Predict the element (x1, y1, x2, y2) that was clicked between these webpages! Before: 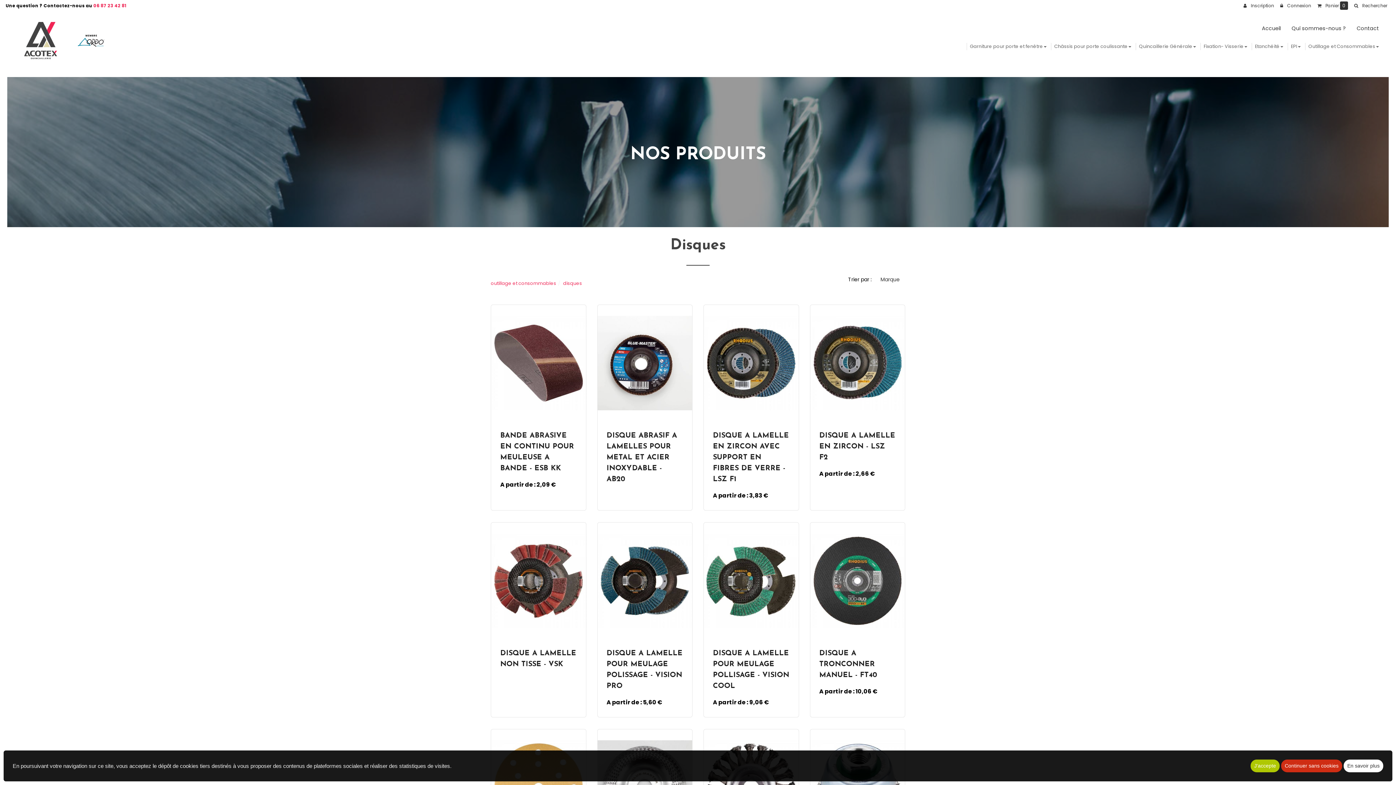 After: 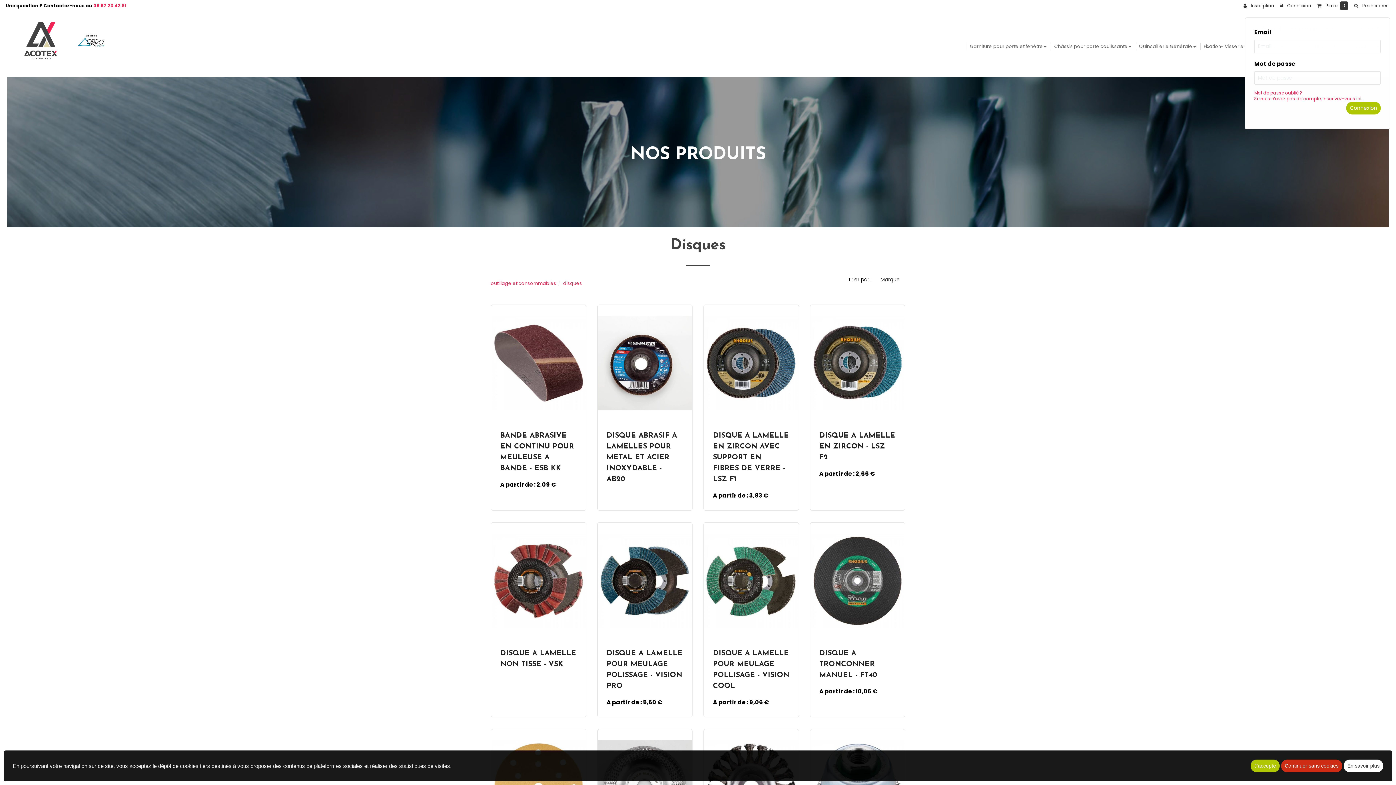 Action: bbox: (1277, 0, 1314, 11) label:  Connexion